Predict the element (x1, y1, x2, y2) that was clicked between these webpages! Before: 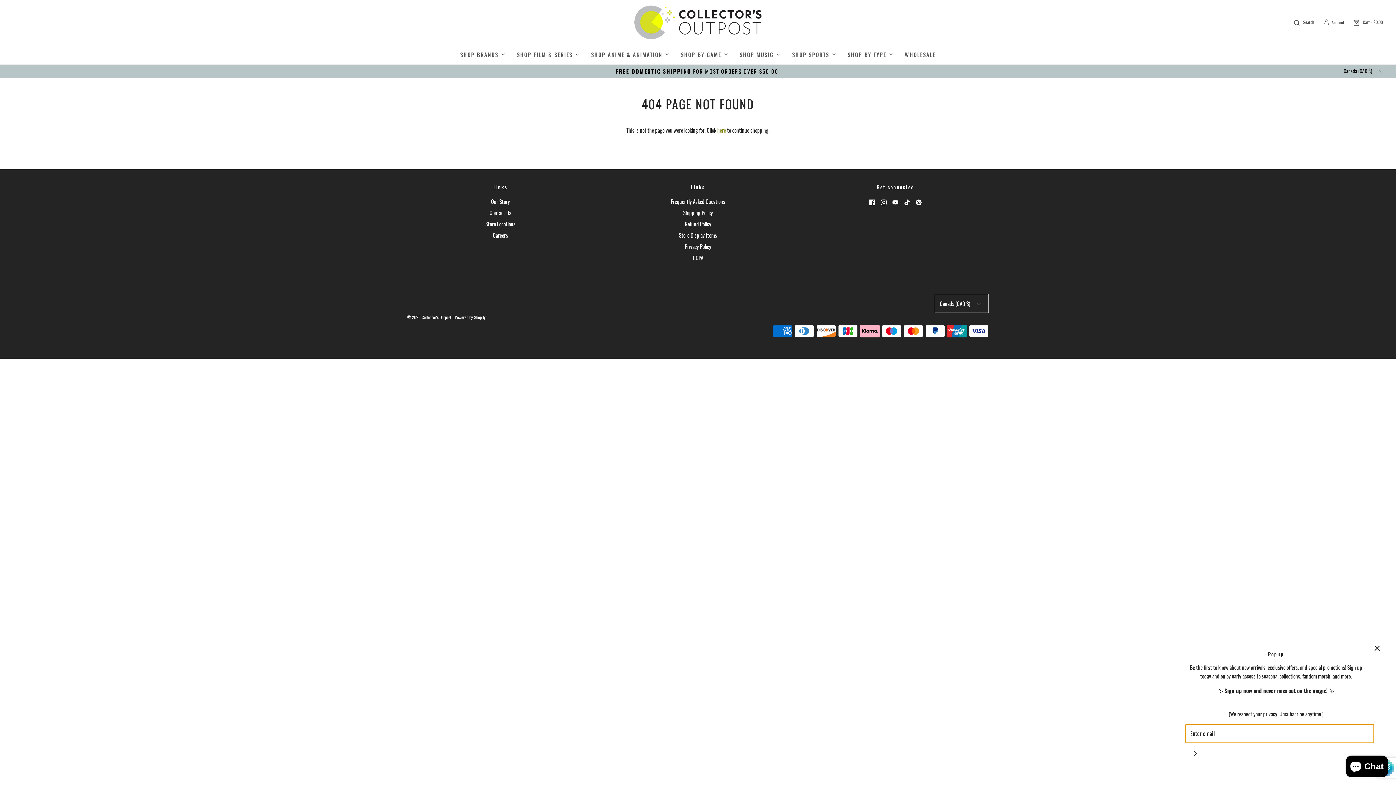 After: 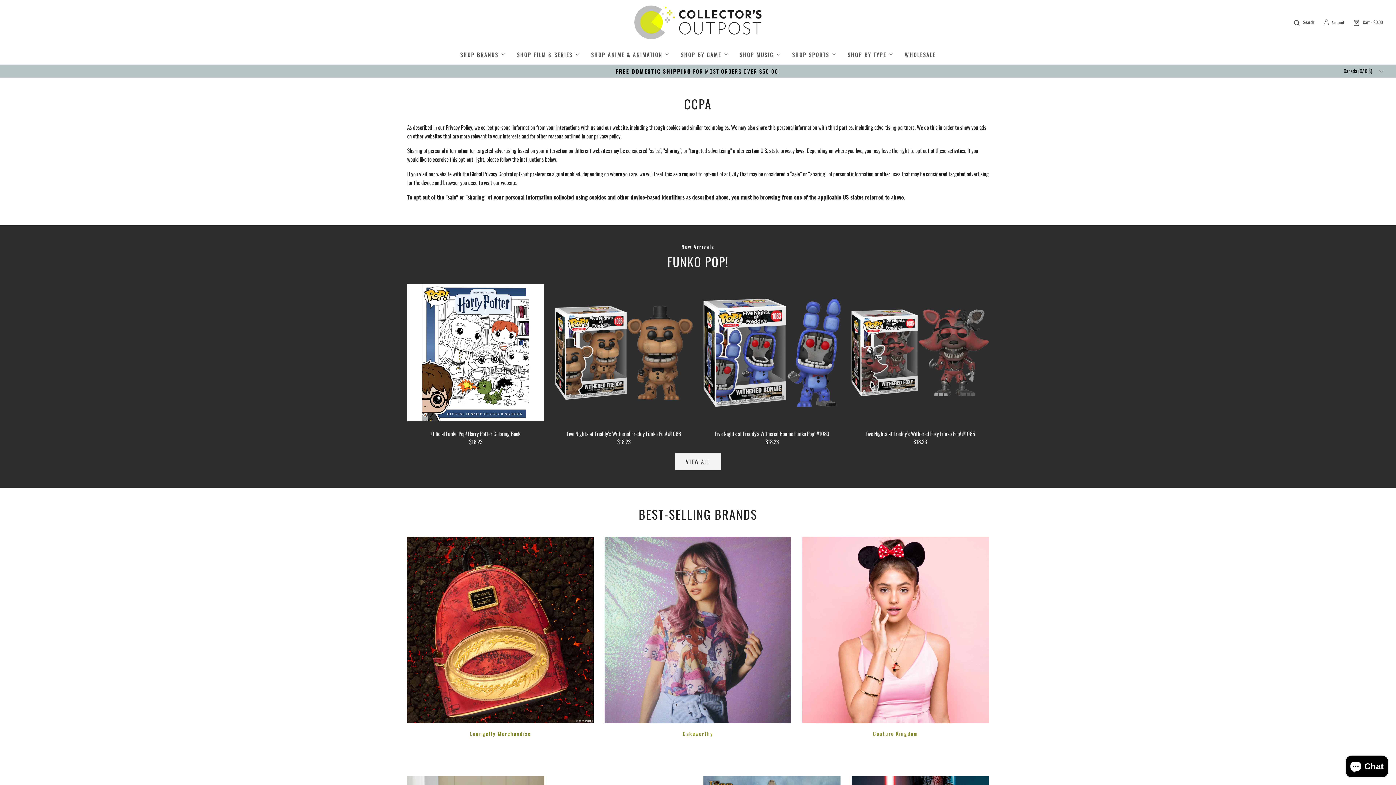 Action: bbox: (692, 253, 703, 264) label: CCPA